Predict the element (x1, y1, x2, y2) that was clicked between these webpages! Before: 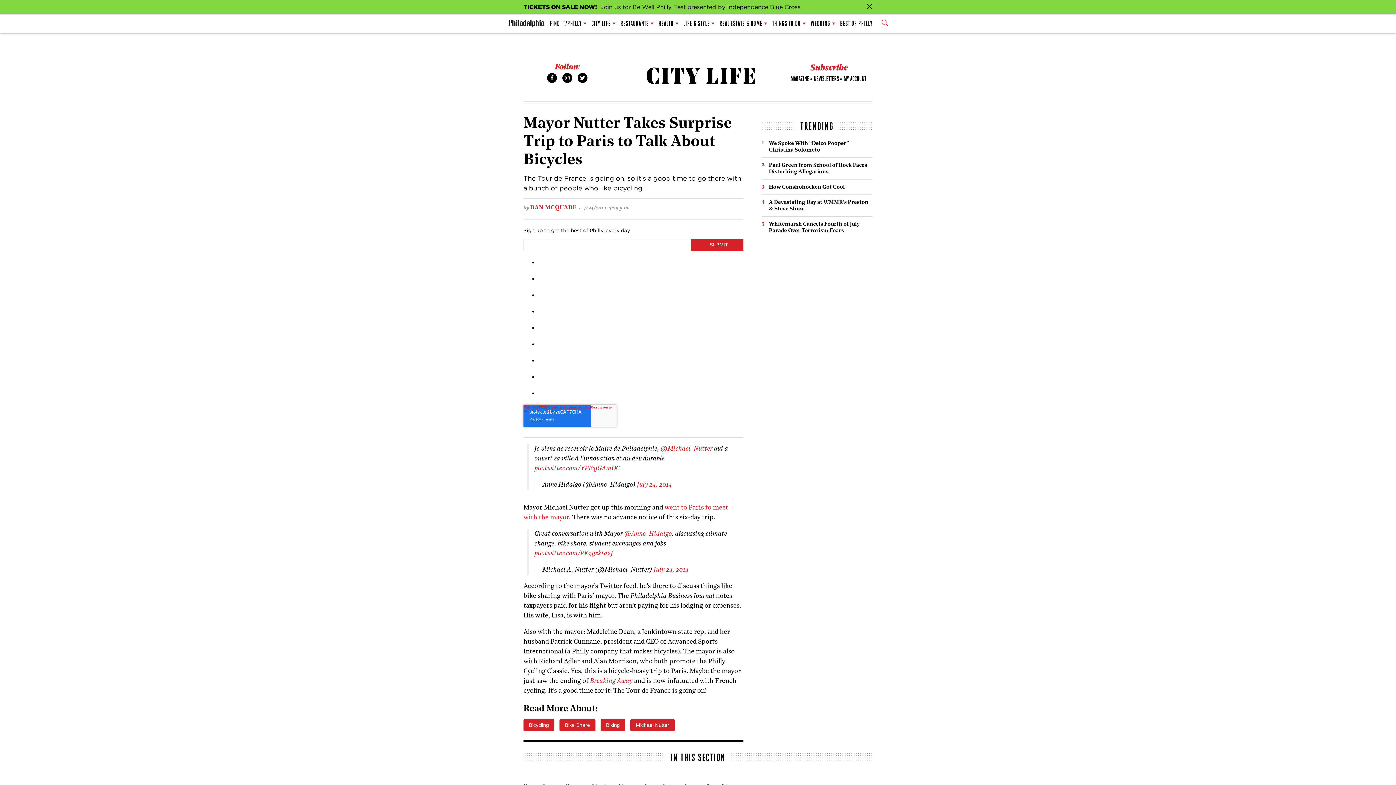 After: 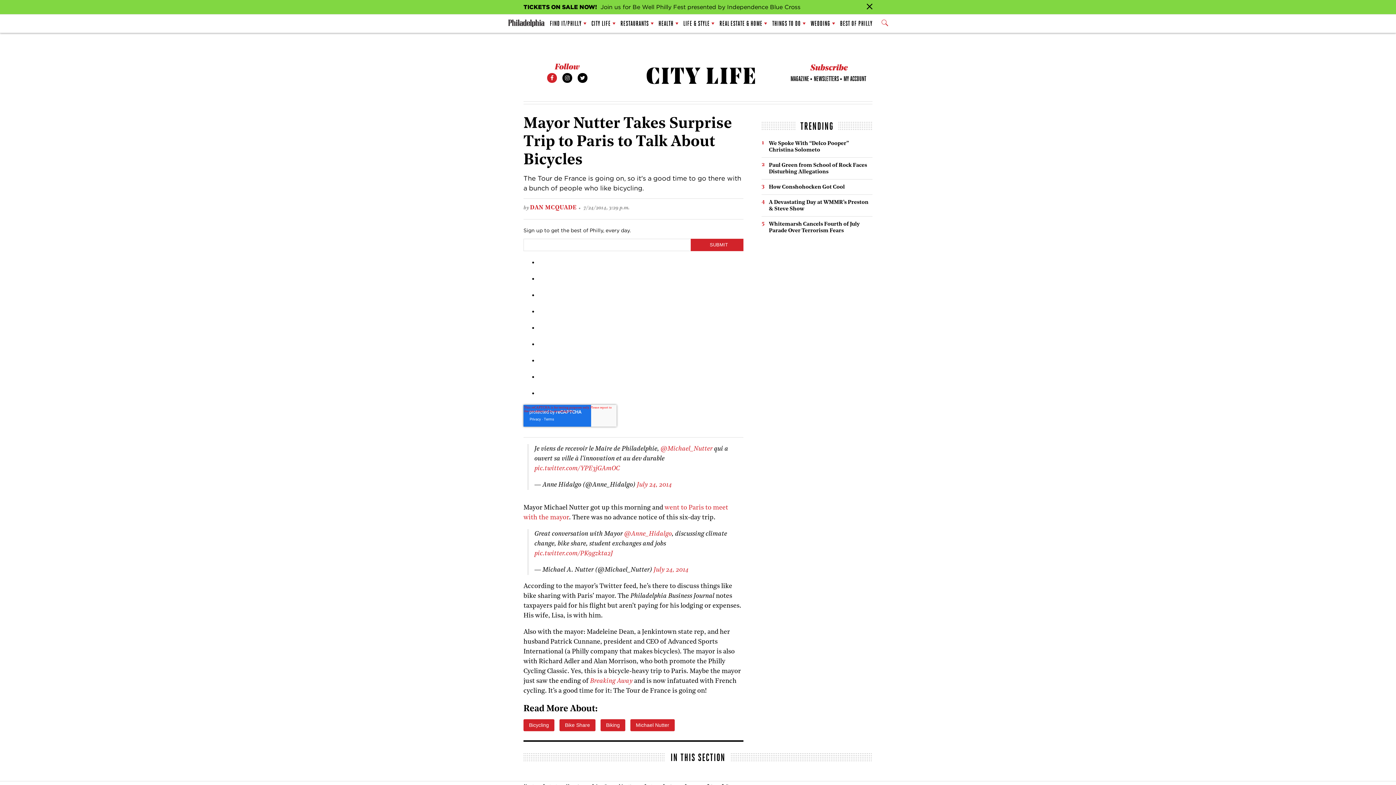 Action: label: Facebook bbox: (547, 73, 556, 82)